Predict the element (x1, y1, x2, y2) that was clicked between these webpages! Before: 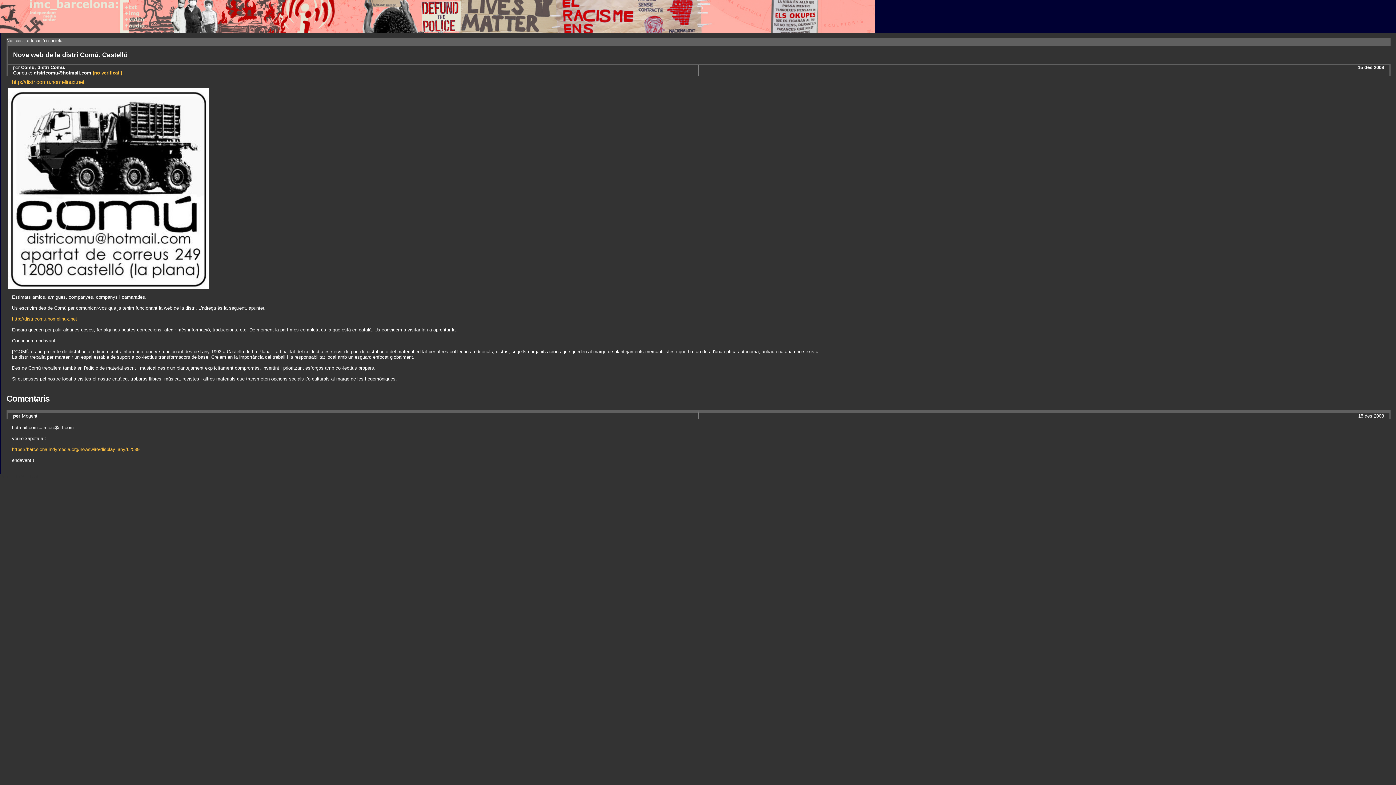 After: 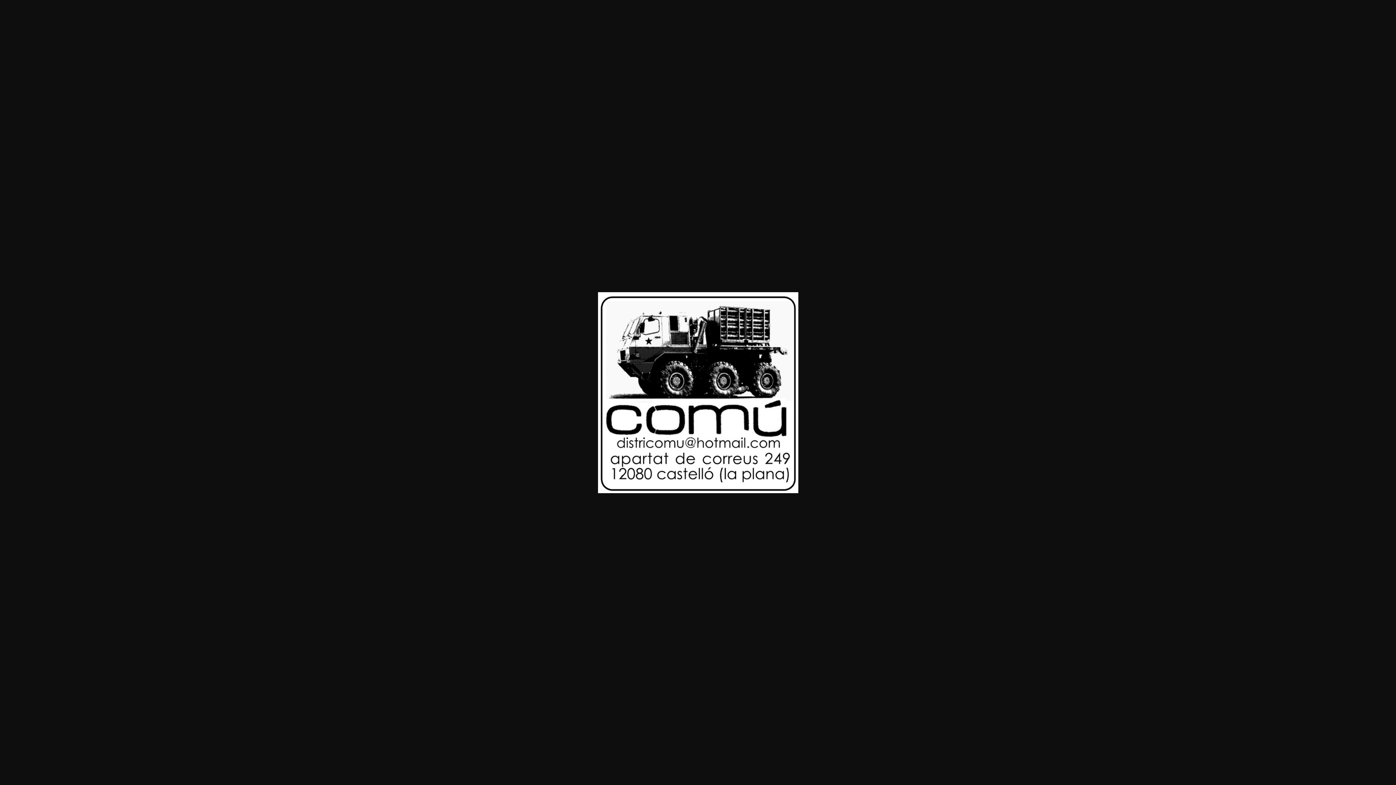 Action: bbox: (8, 284, 208, 290)